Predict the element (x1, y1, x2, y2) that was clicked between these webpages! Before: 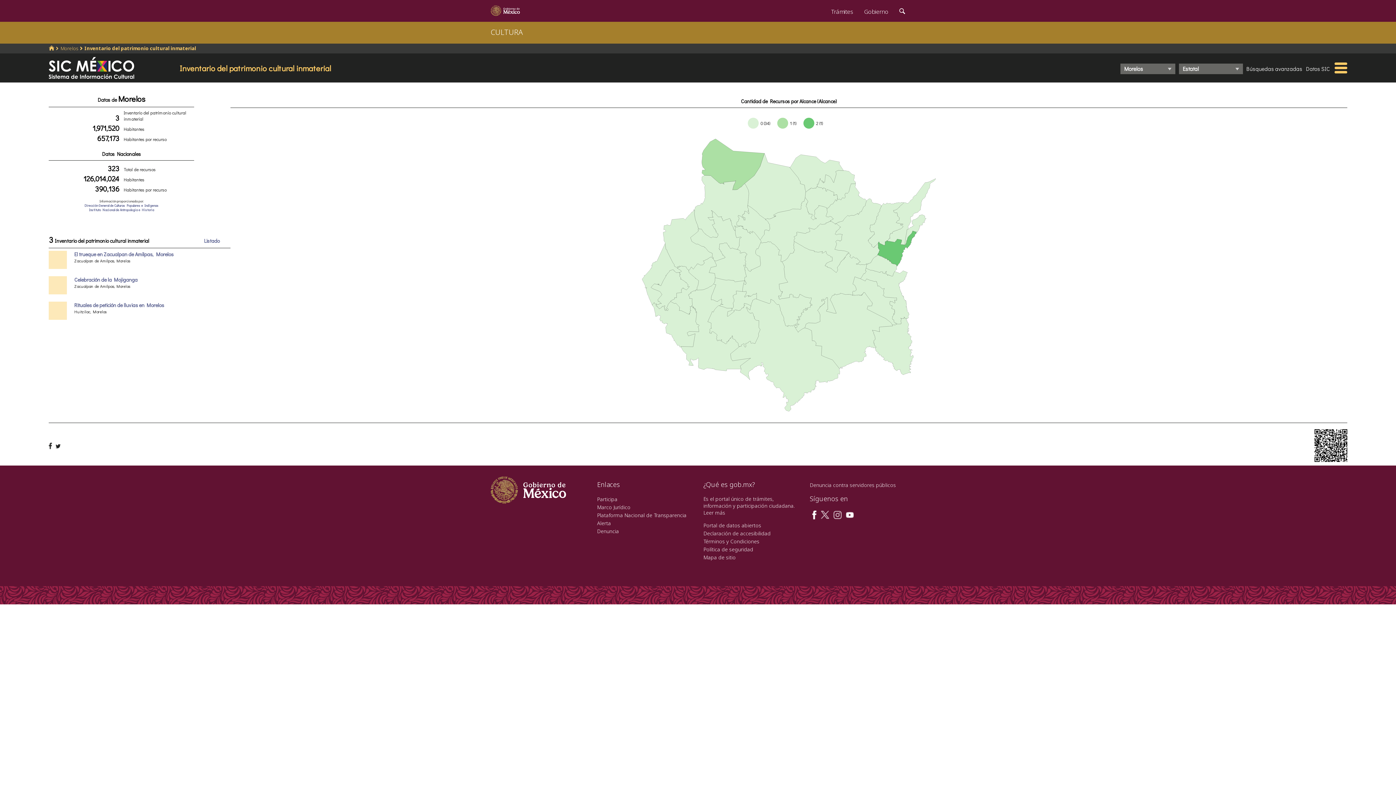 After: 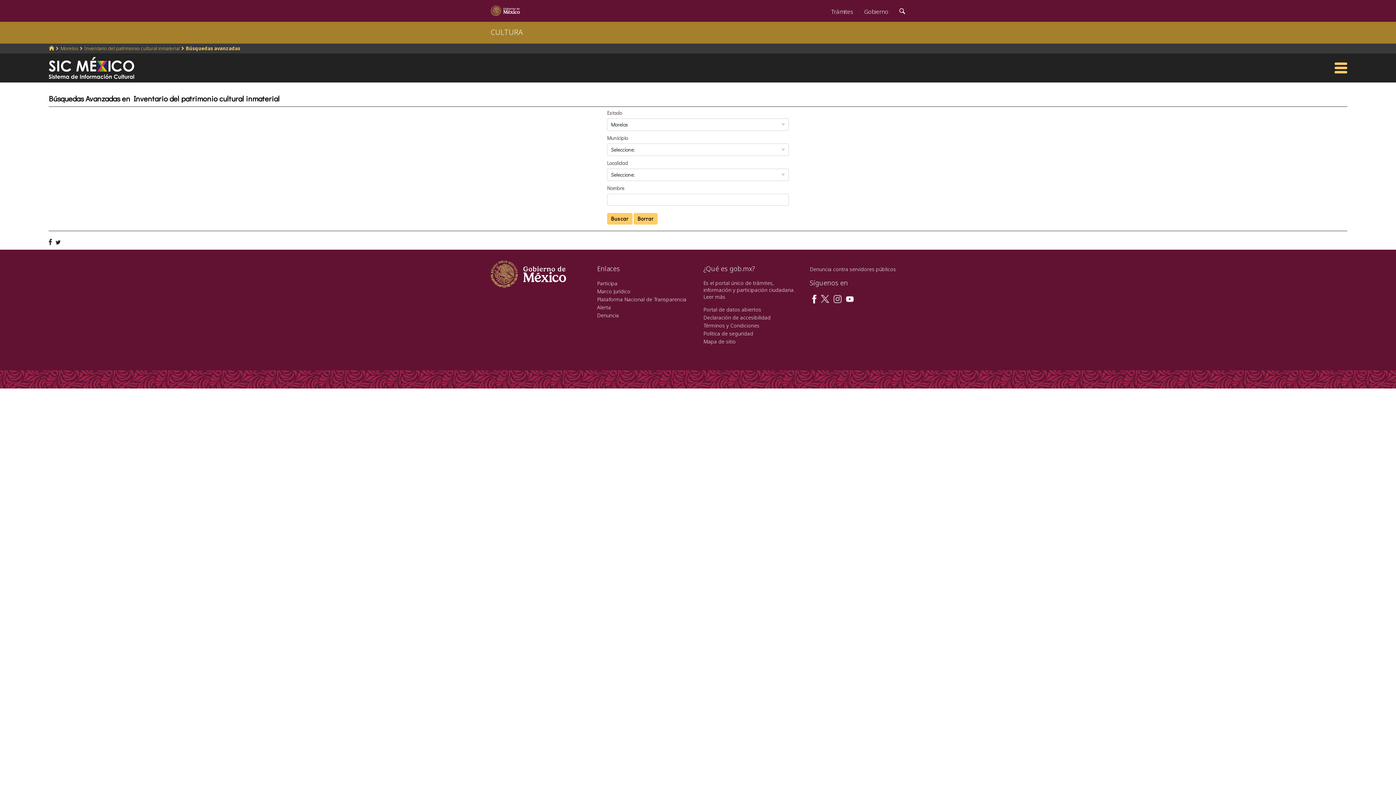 Action: label: Búsquedas avanzadas bbox: (1246, 64, 1302, 72)